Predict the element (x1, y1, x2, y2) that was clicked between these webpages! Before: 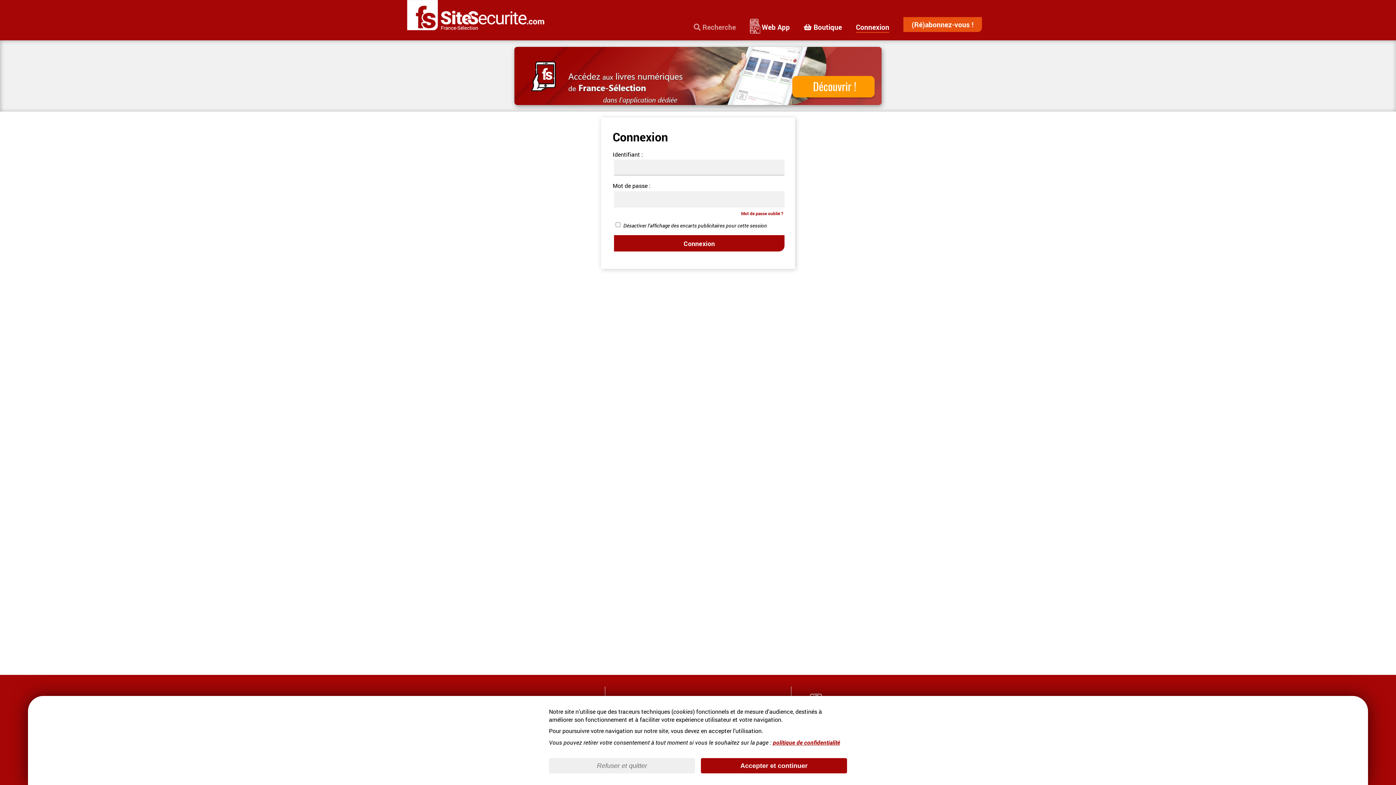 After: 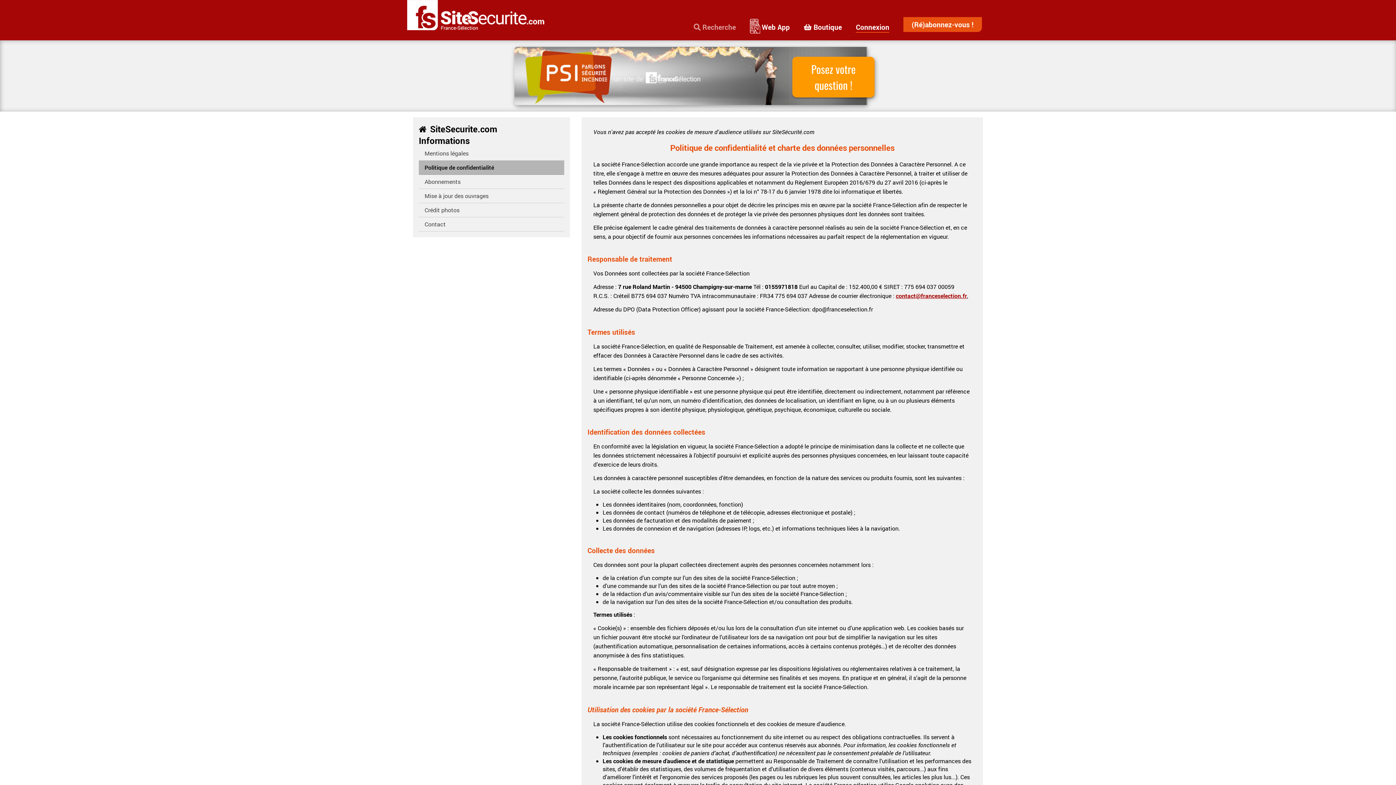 Action: label: politique de confidentialité bbox: (773, 738, 840, 746)